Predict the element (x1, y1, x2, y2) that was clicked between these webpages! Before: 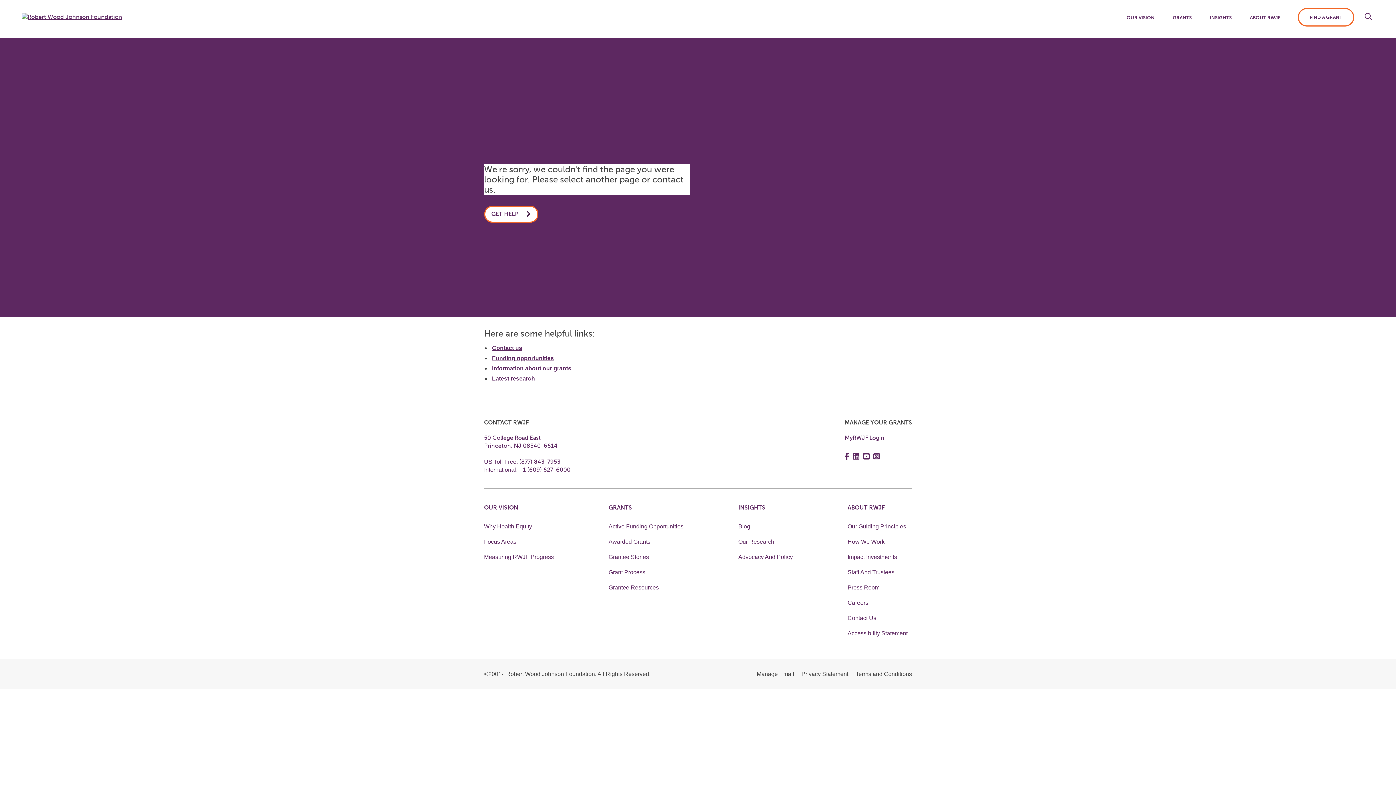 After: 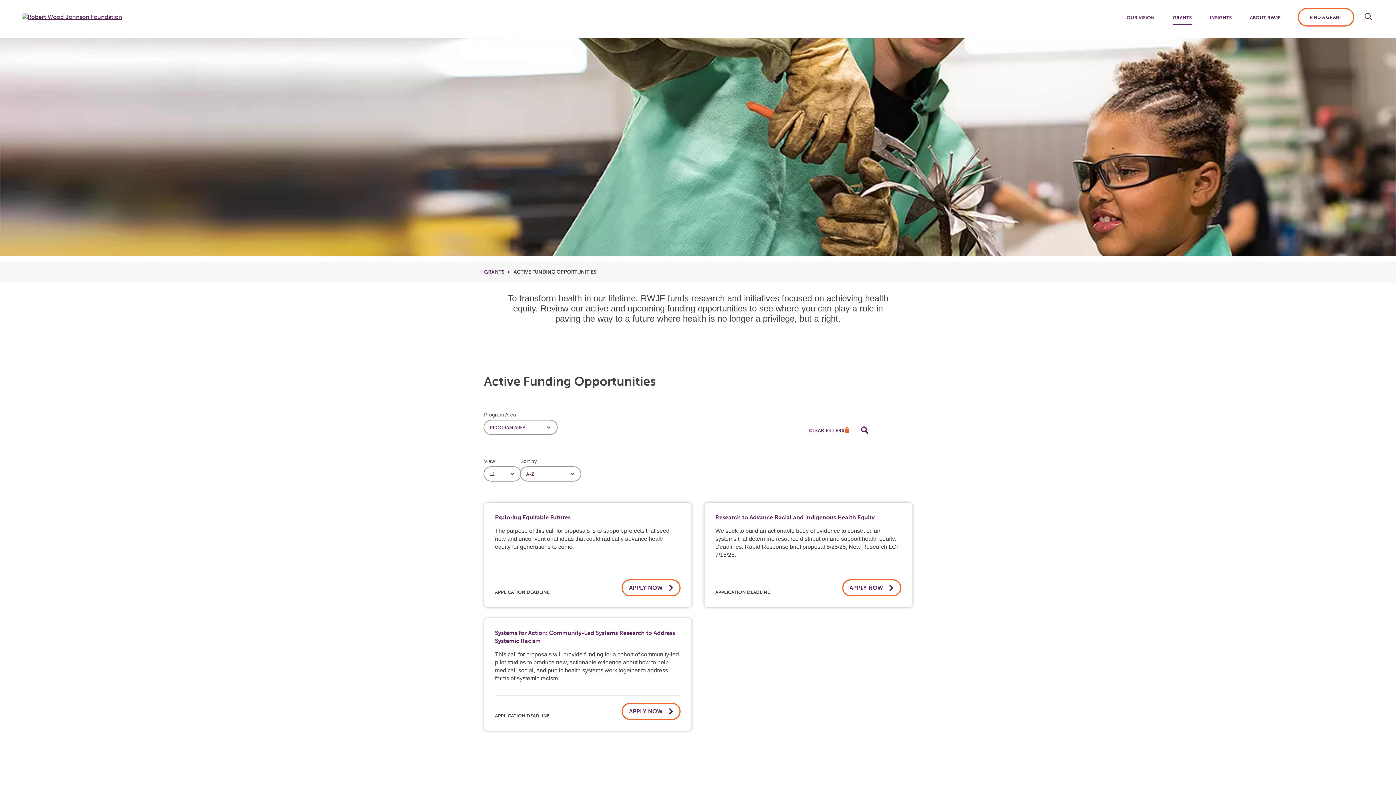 Action: bbox: (1289, 7, 1362, 26) label: FIND A GRANT